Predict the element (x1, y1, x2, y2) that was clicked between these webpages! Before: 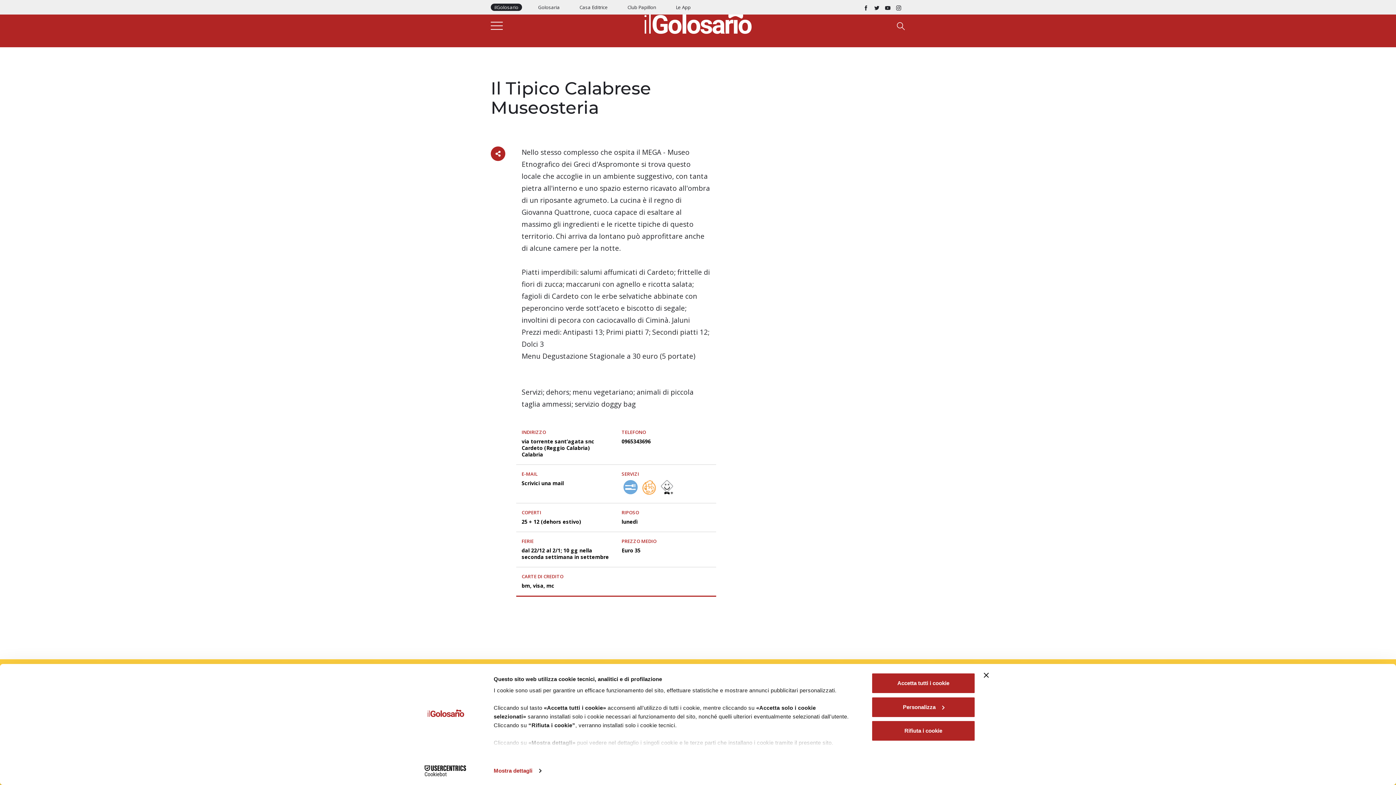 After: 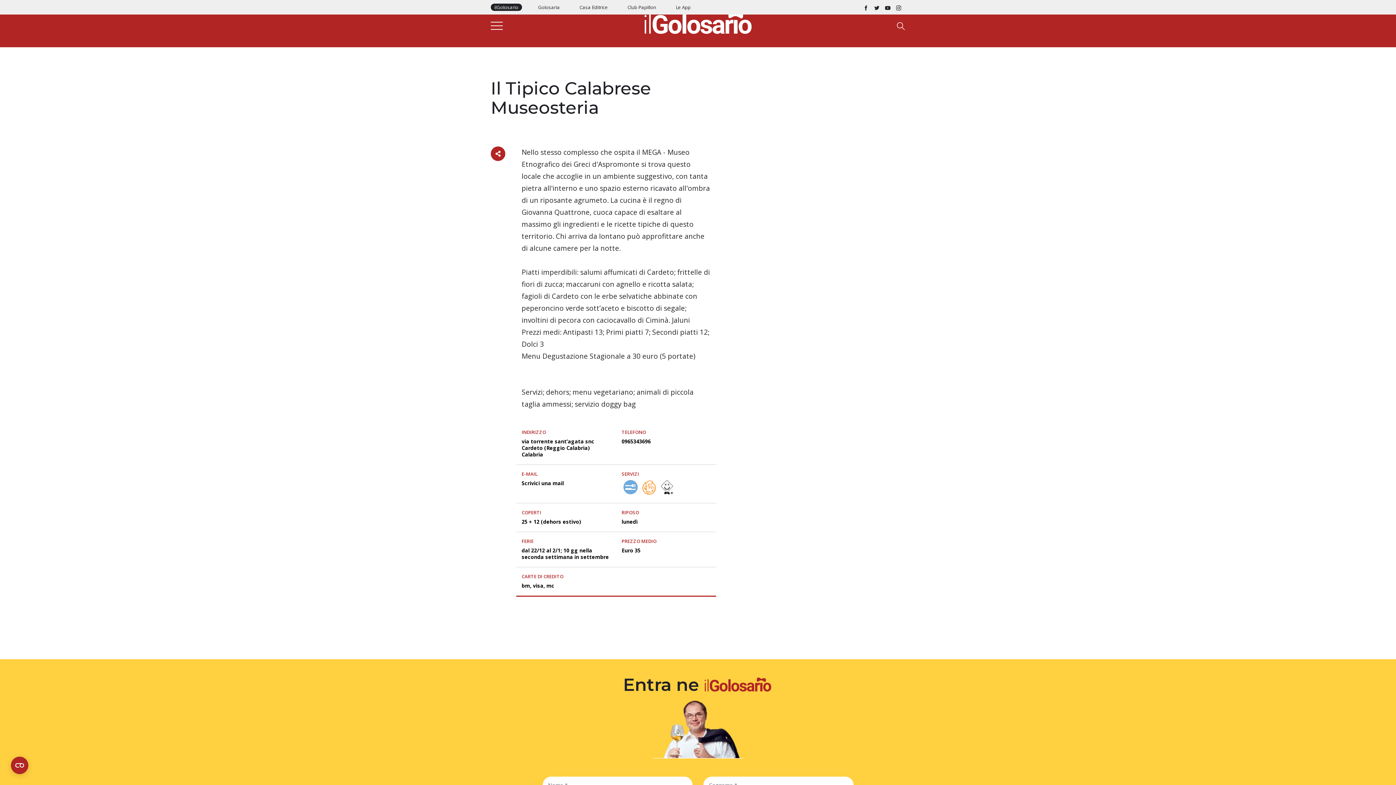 Action: label: Chiudi banner bbox: (984, 673, 989, 678)